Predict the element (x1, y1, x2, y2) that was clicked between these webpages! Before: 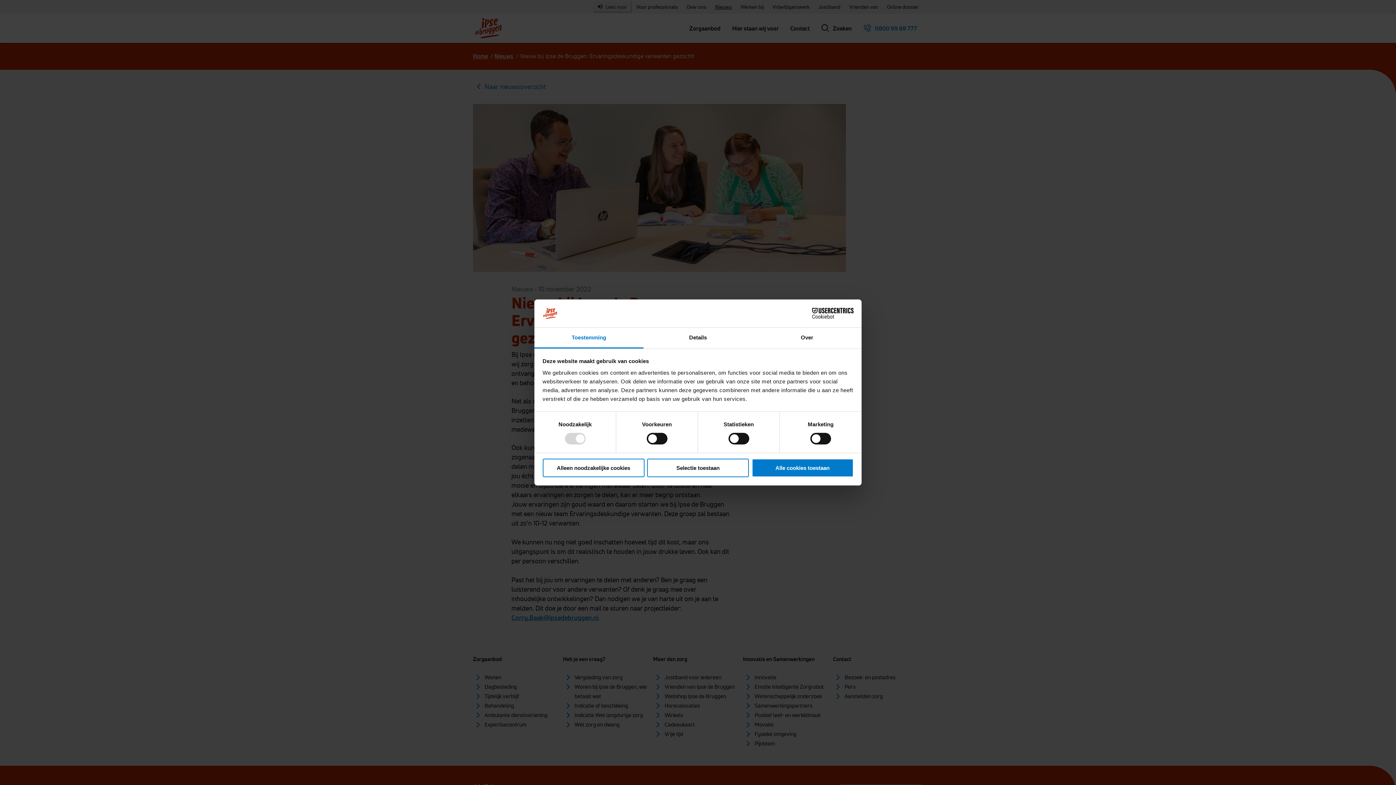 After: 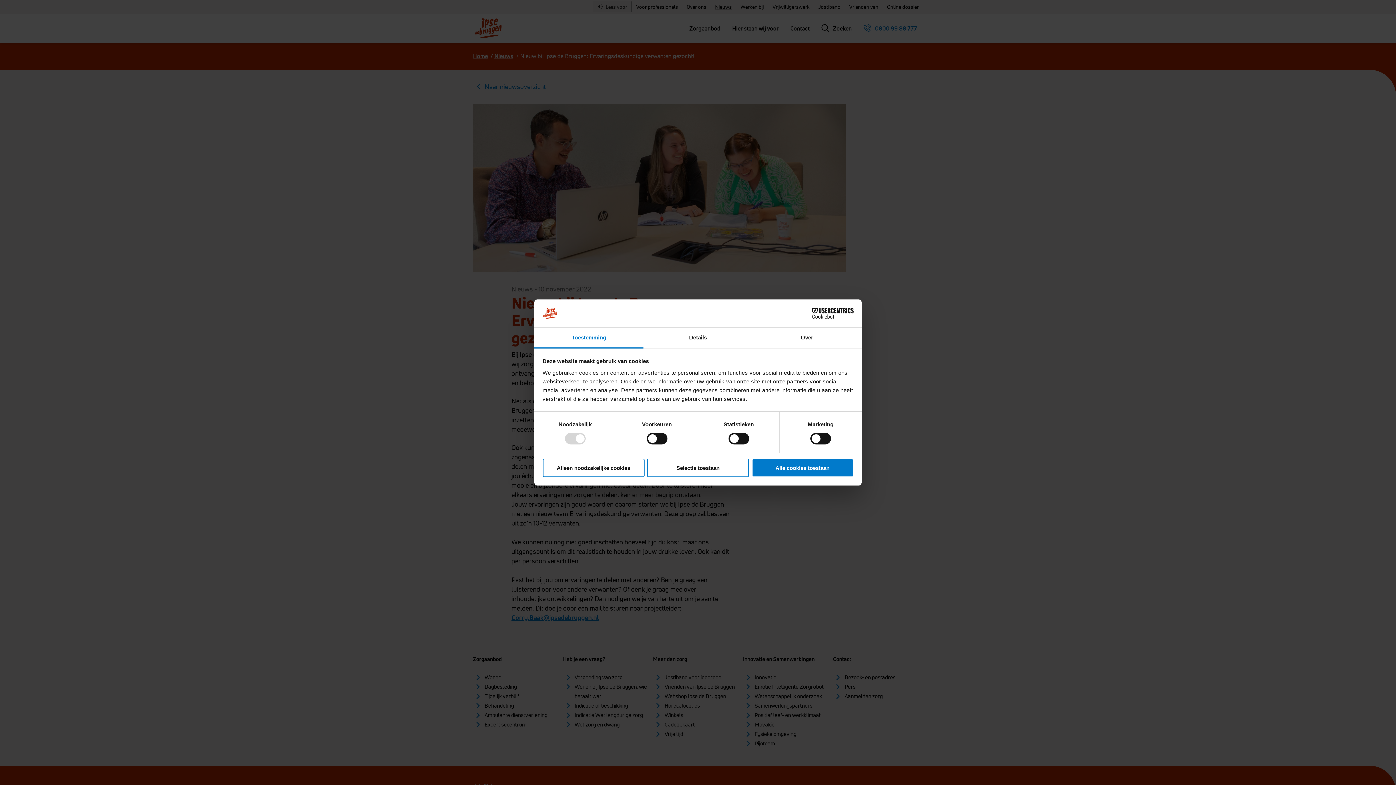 Action: label: Toestemming bbox: (534, 327, 643, 348)